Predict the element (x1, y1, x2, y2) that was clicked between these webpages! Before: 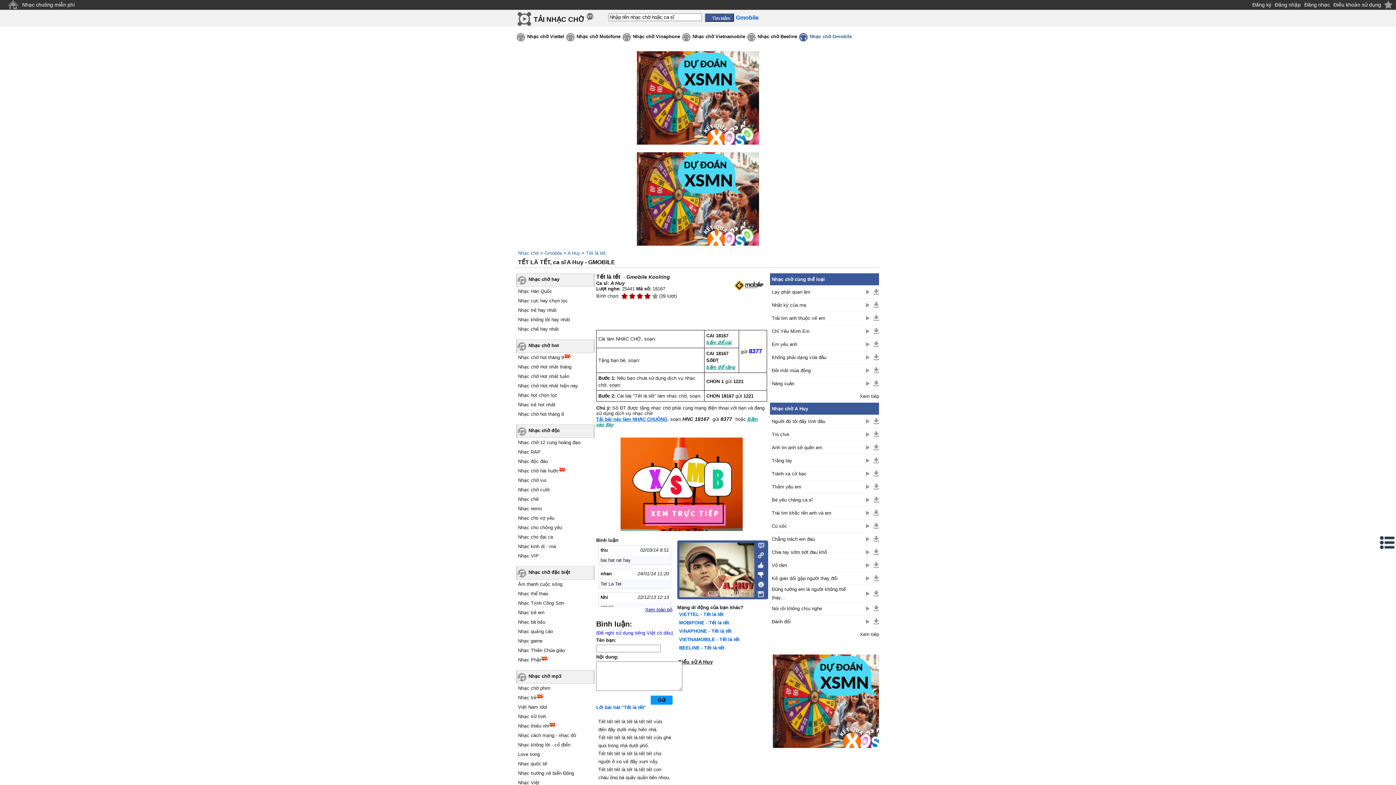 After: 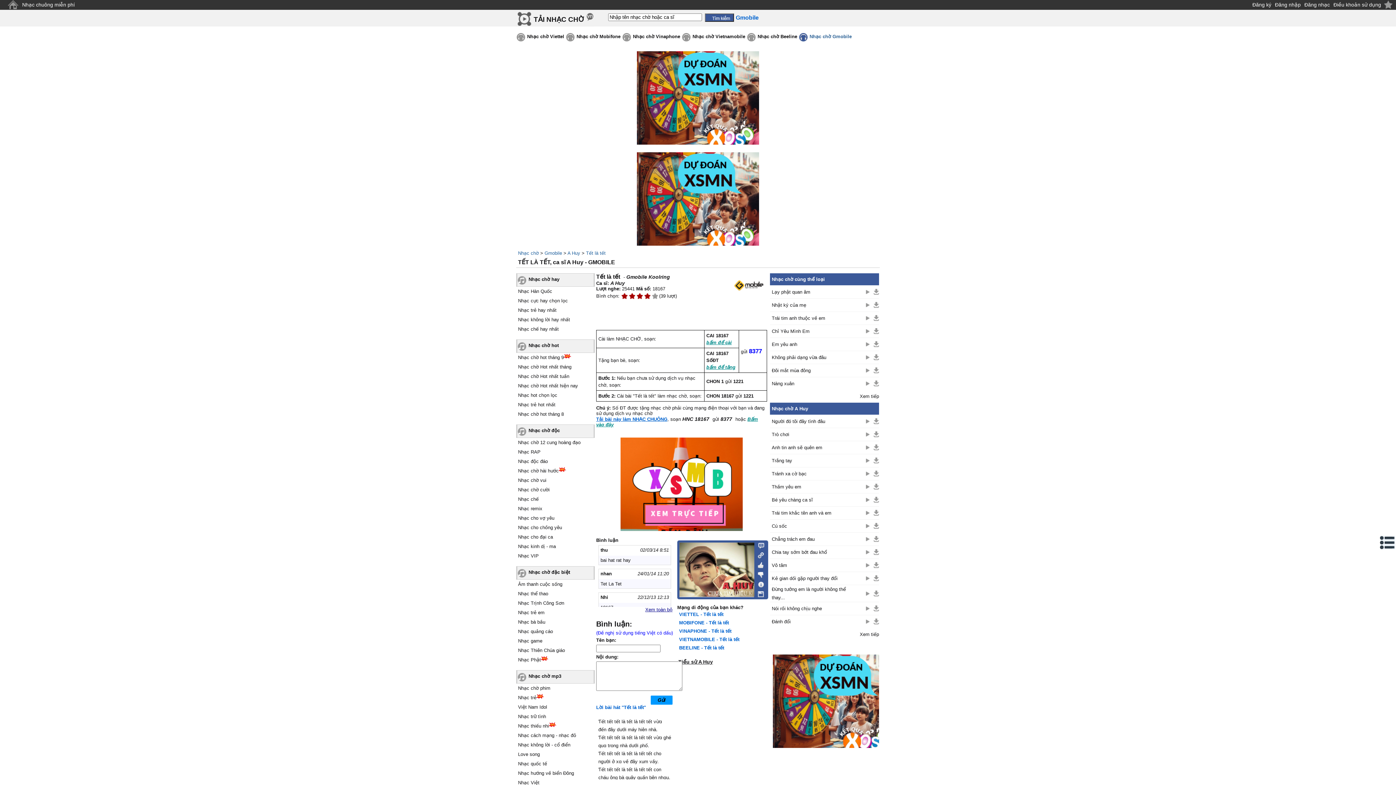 Action: bbox: (873, 523, 879, 529) label:  